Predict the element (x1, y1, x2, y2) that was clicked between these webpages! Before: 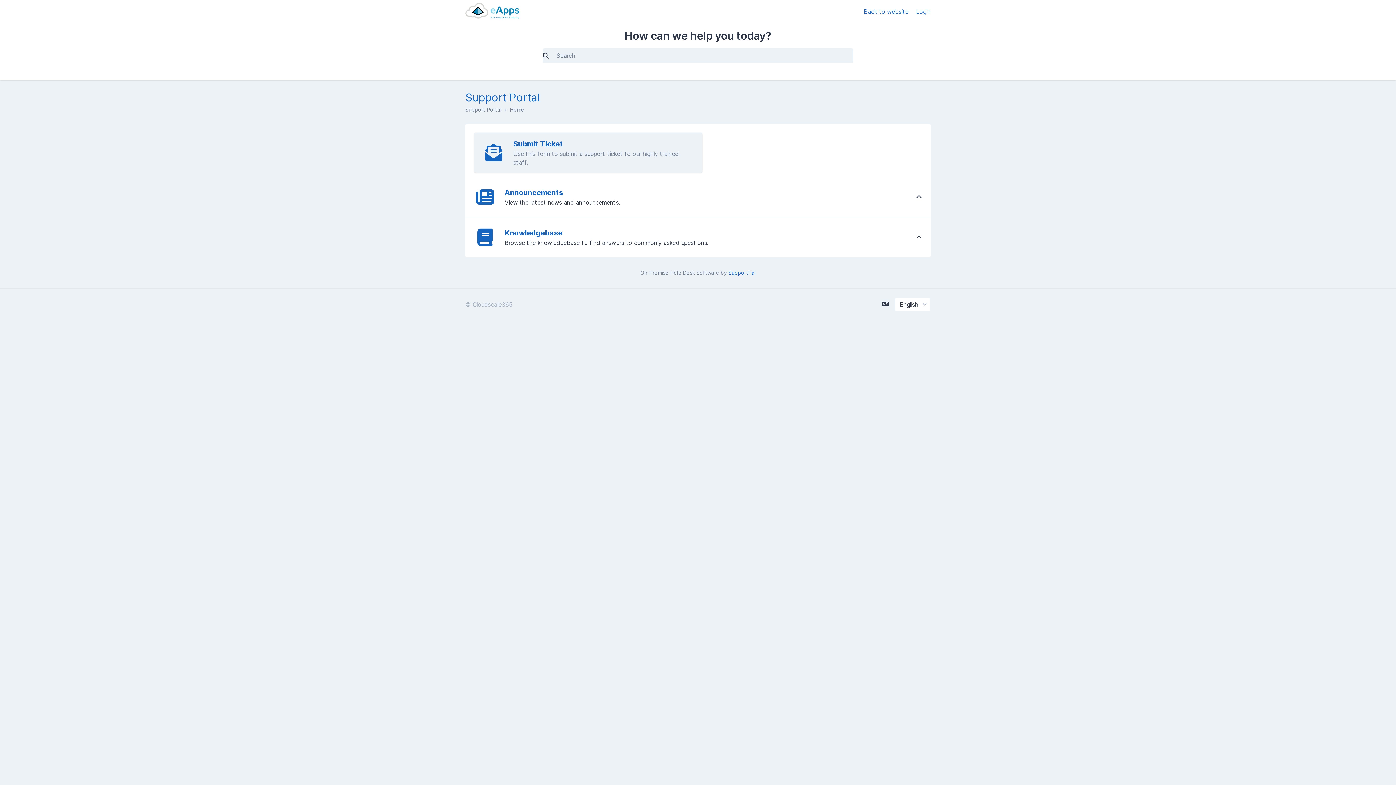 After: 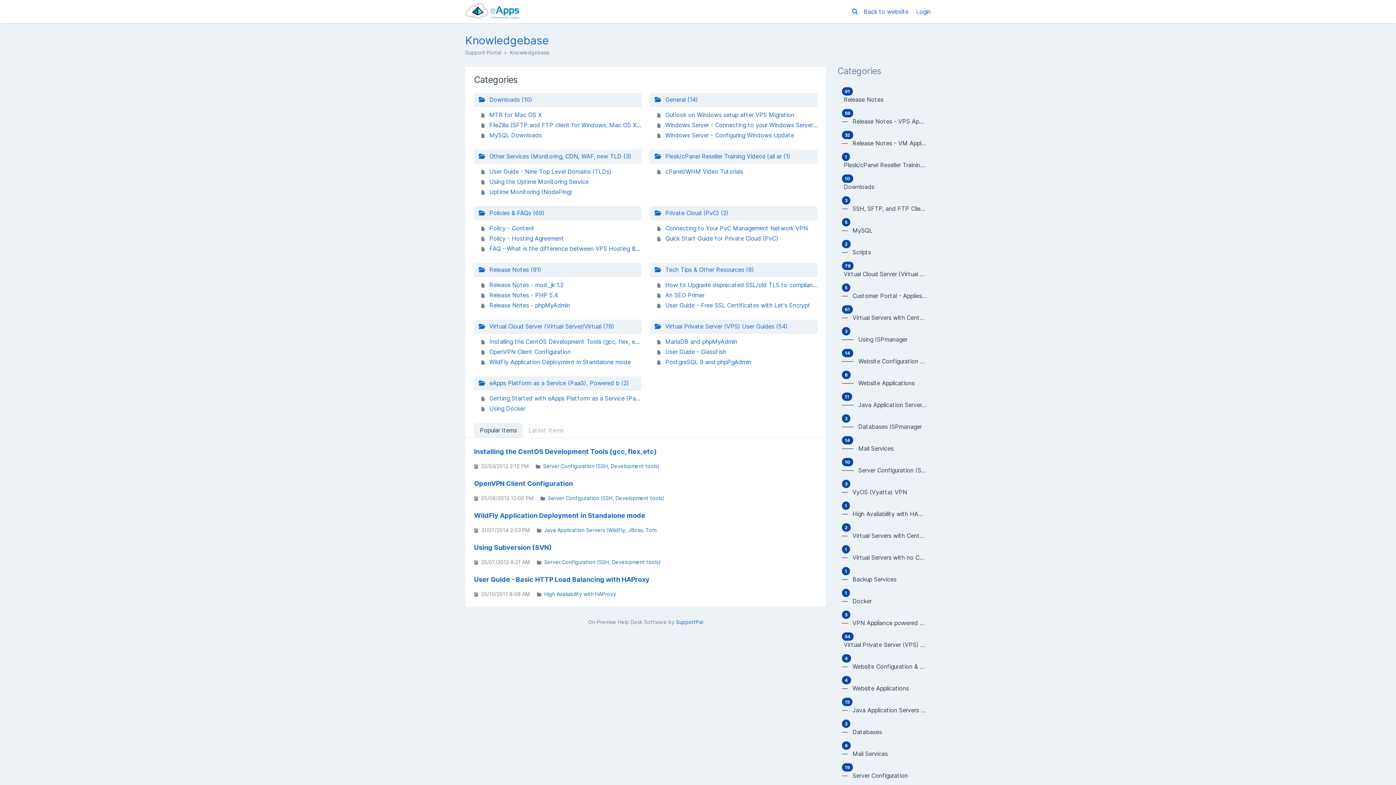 Action: label: Knowledgebase bbox: (504, 228, 562, 237)